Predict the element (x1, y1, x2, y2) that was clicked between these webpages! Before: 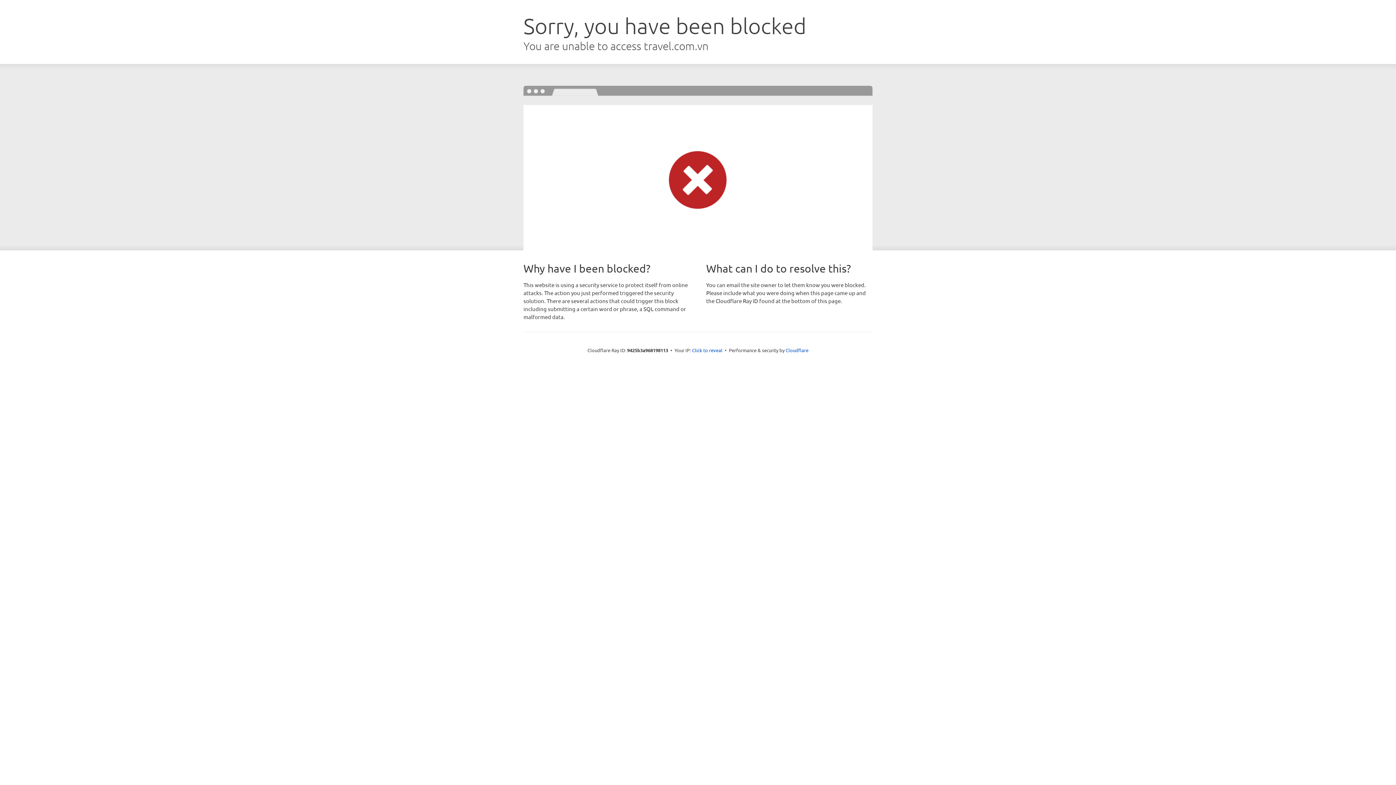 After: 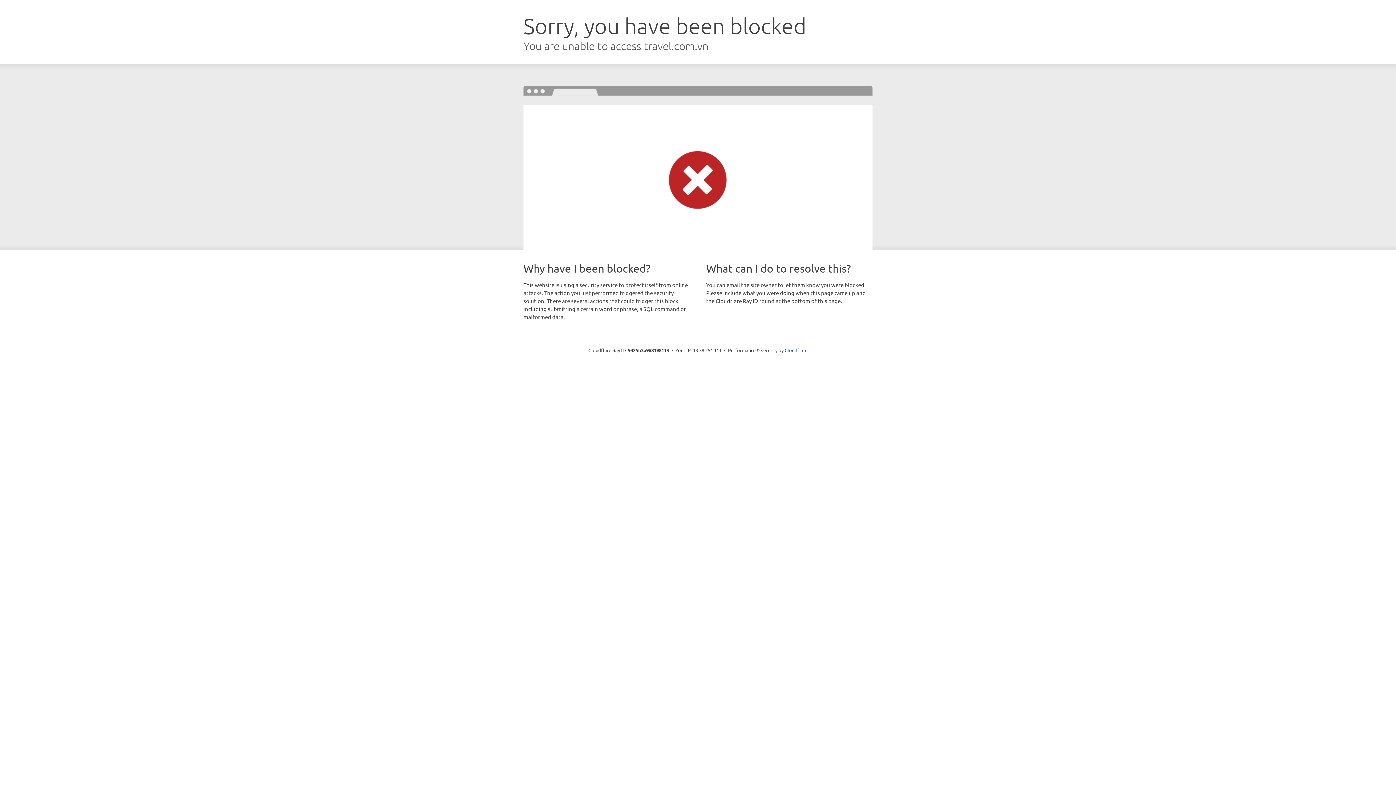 Action: label: Click to reveal bbox: (692, 346, 722, 353)